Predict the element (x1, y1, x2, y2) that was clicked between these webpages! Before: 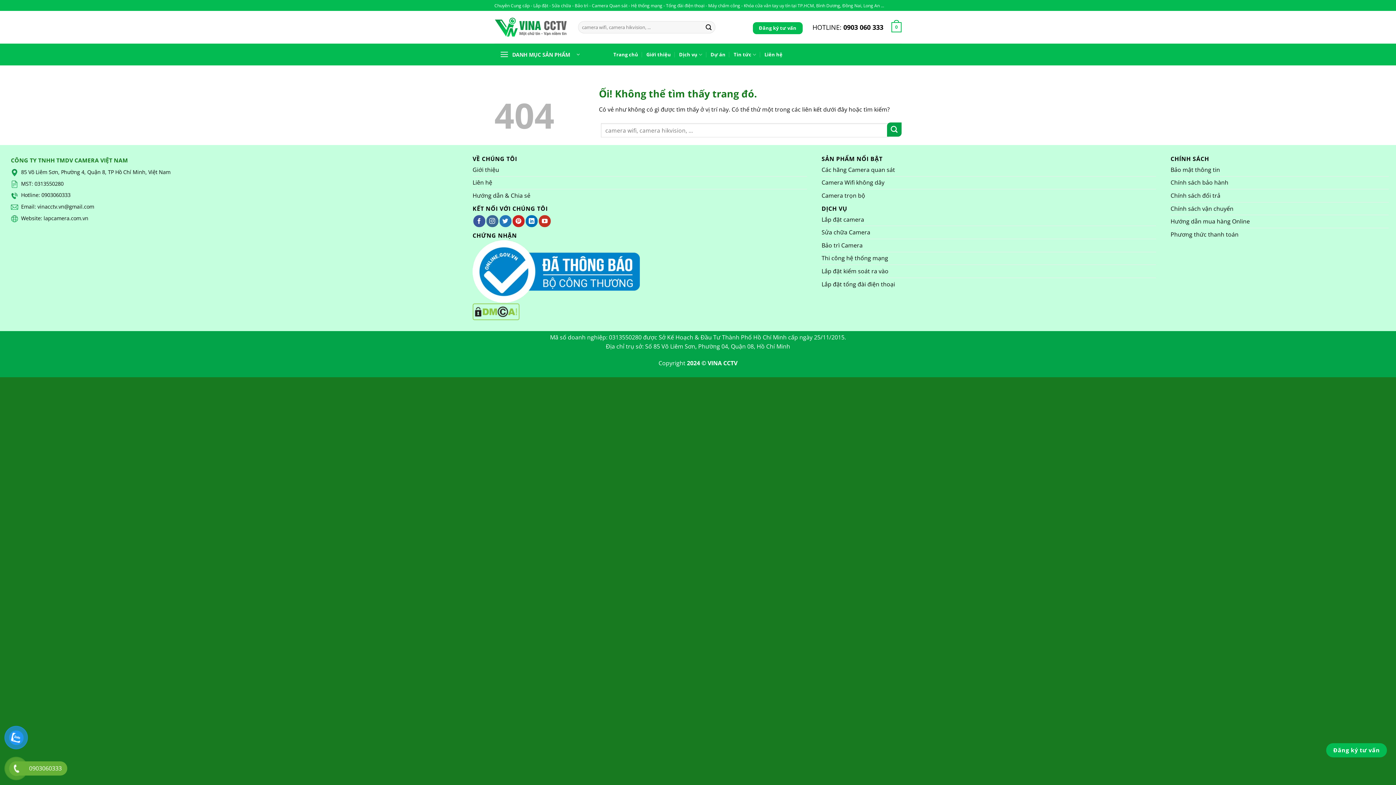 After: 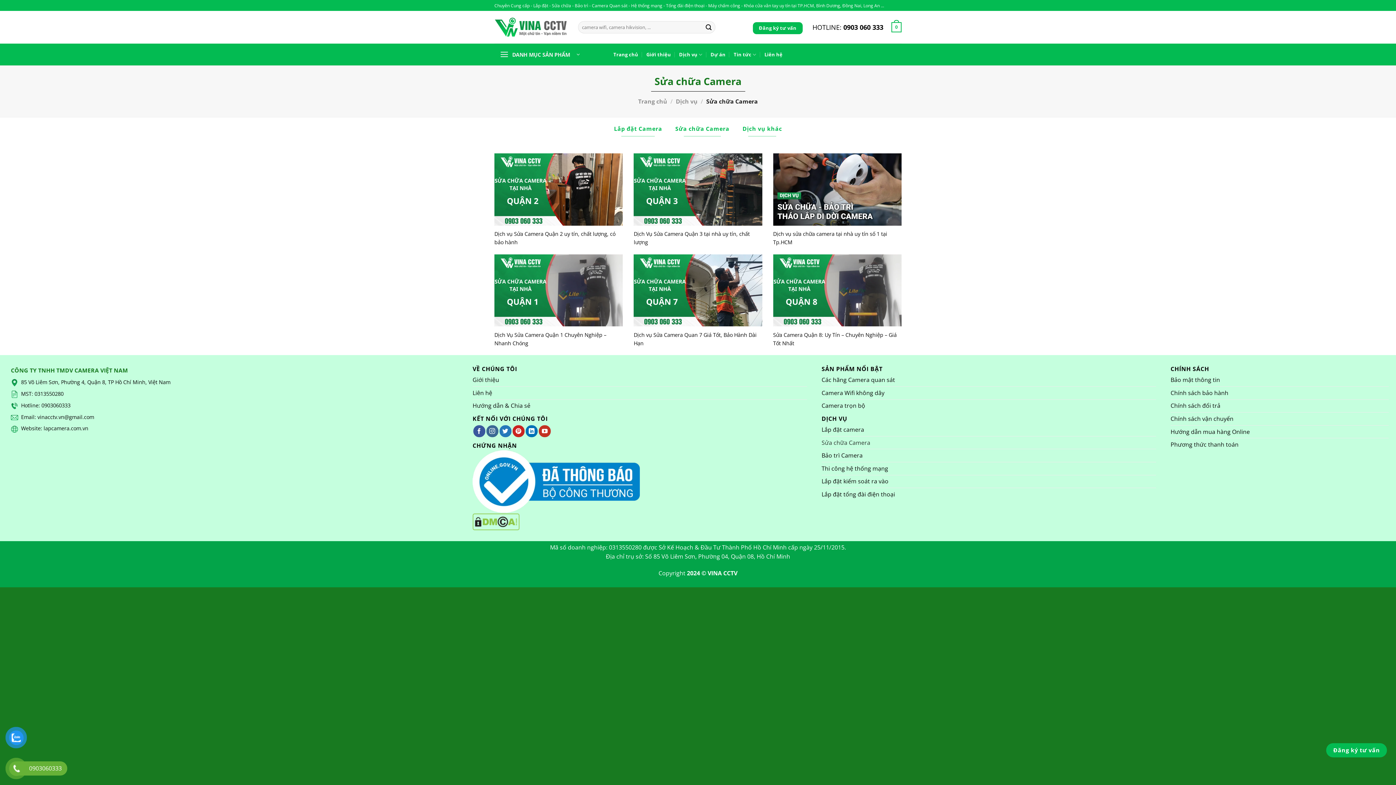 Action: bbox: (821, 226, 1156, 239) label: Sửa chữa Camera